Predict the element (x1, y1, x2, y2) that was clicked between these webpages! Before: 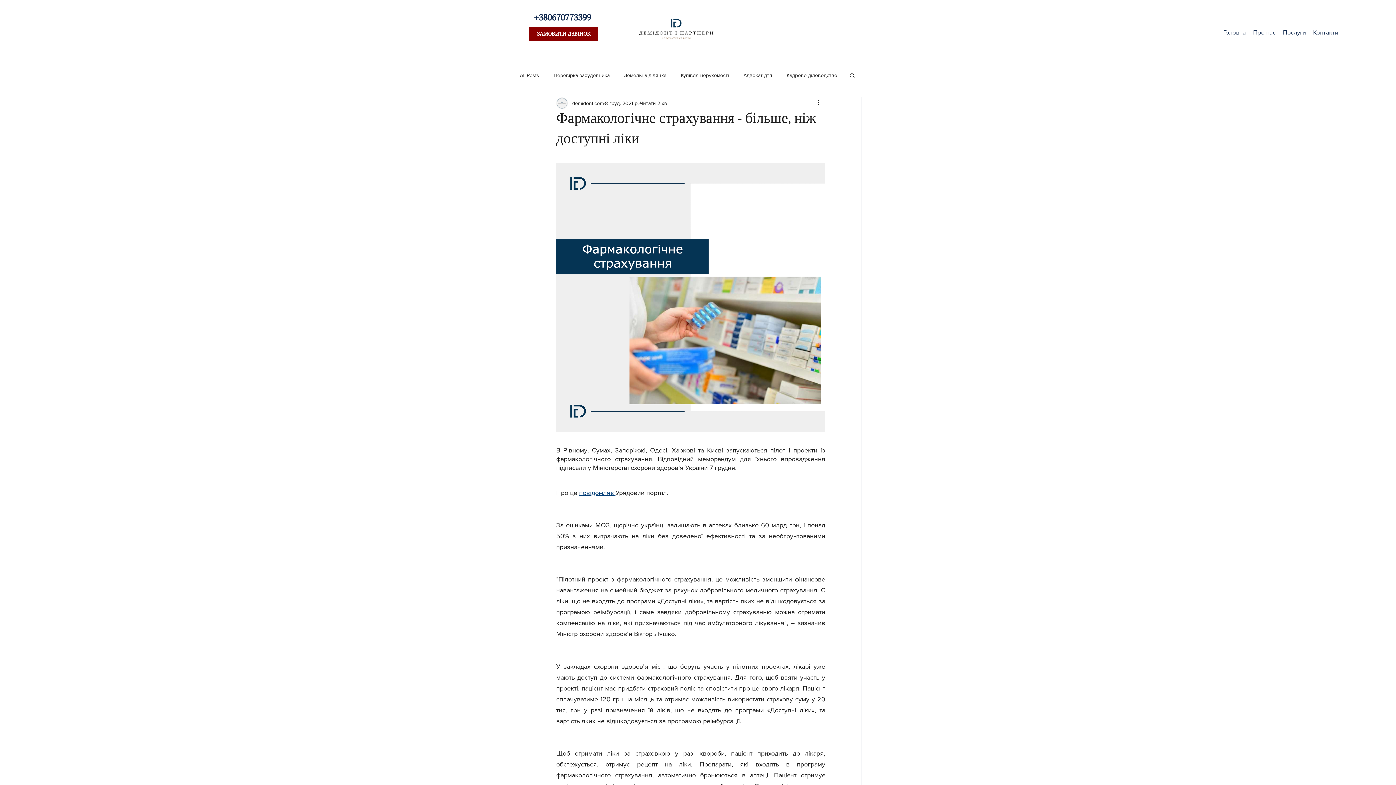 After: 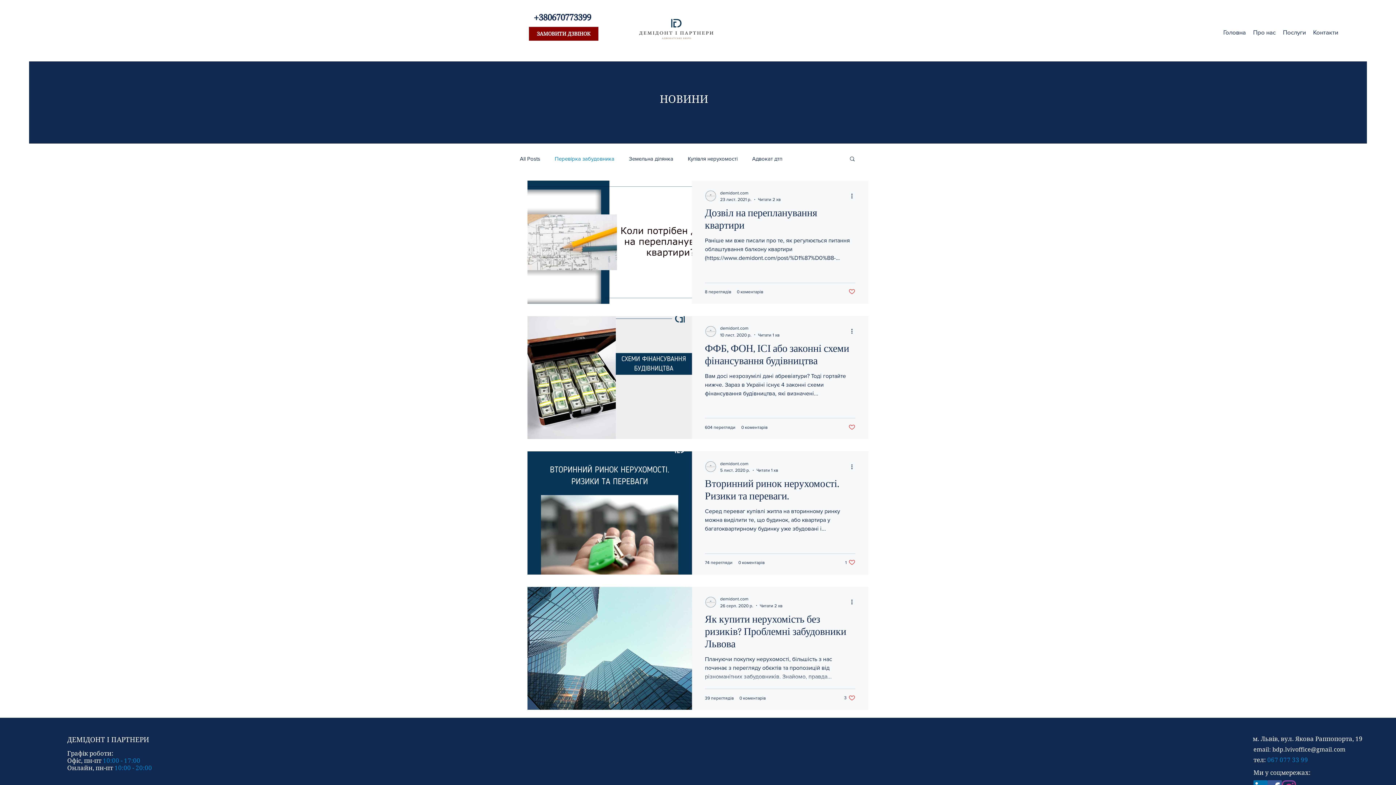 Action: bbox: (553, 71, 609, 78) label: Перевірка забудовника